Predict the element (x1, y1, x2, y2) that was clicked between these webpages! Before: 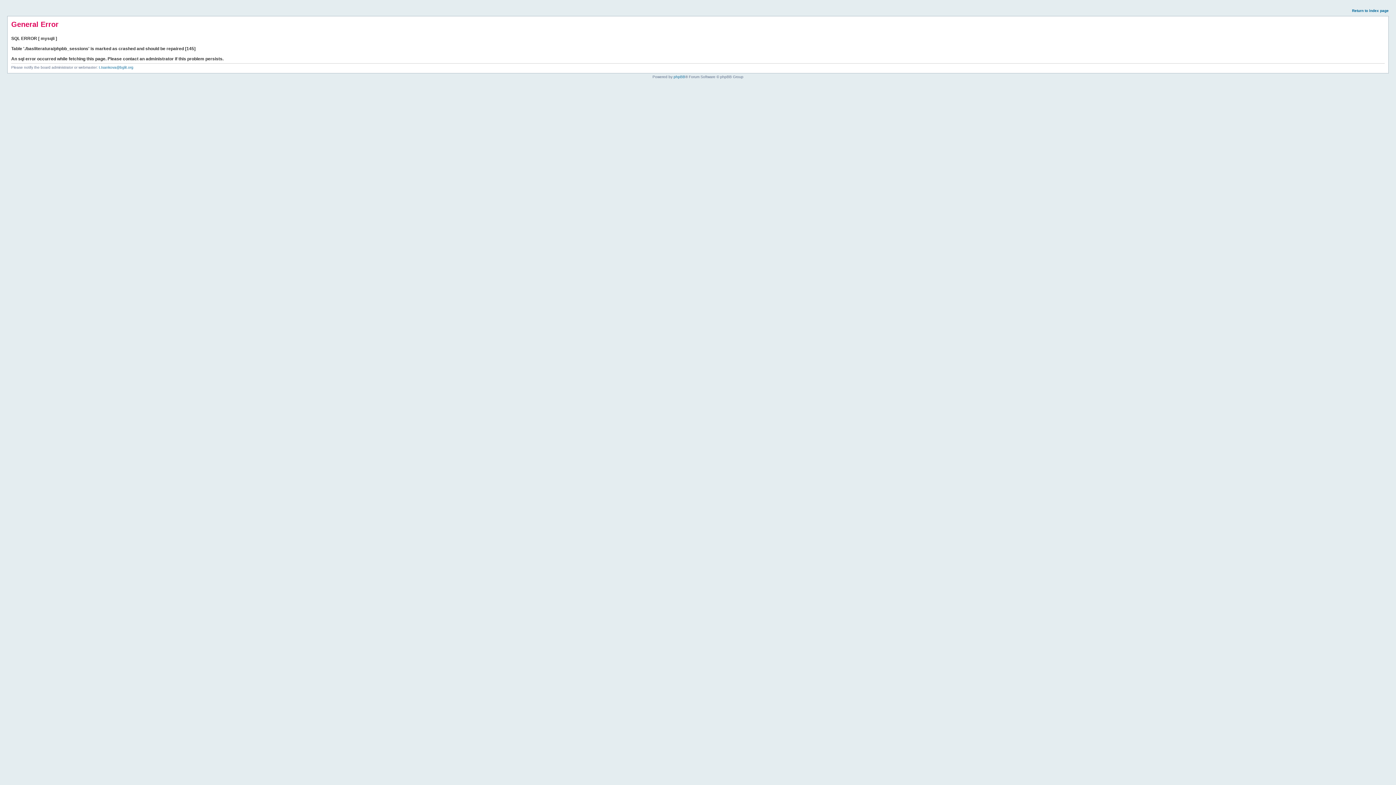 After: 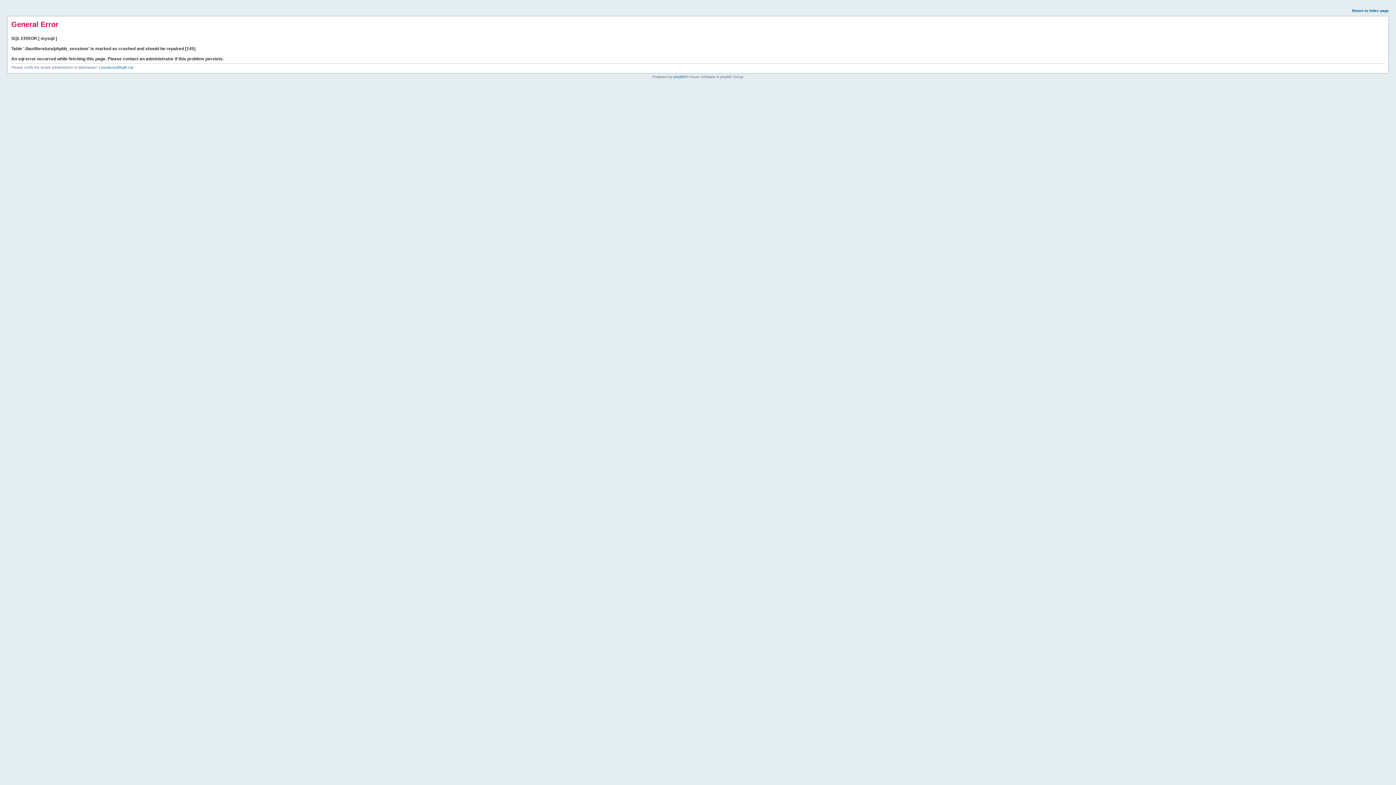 Action: bbox: (1352, 8, 1389, 12) label: Return to index page